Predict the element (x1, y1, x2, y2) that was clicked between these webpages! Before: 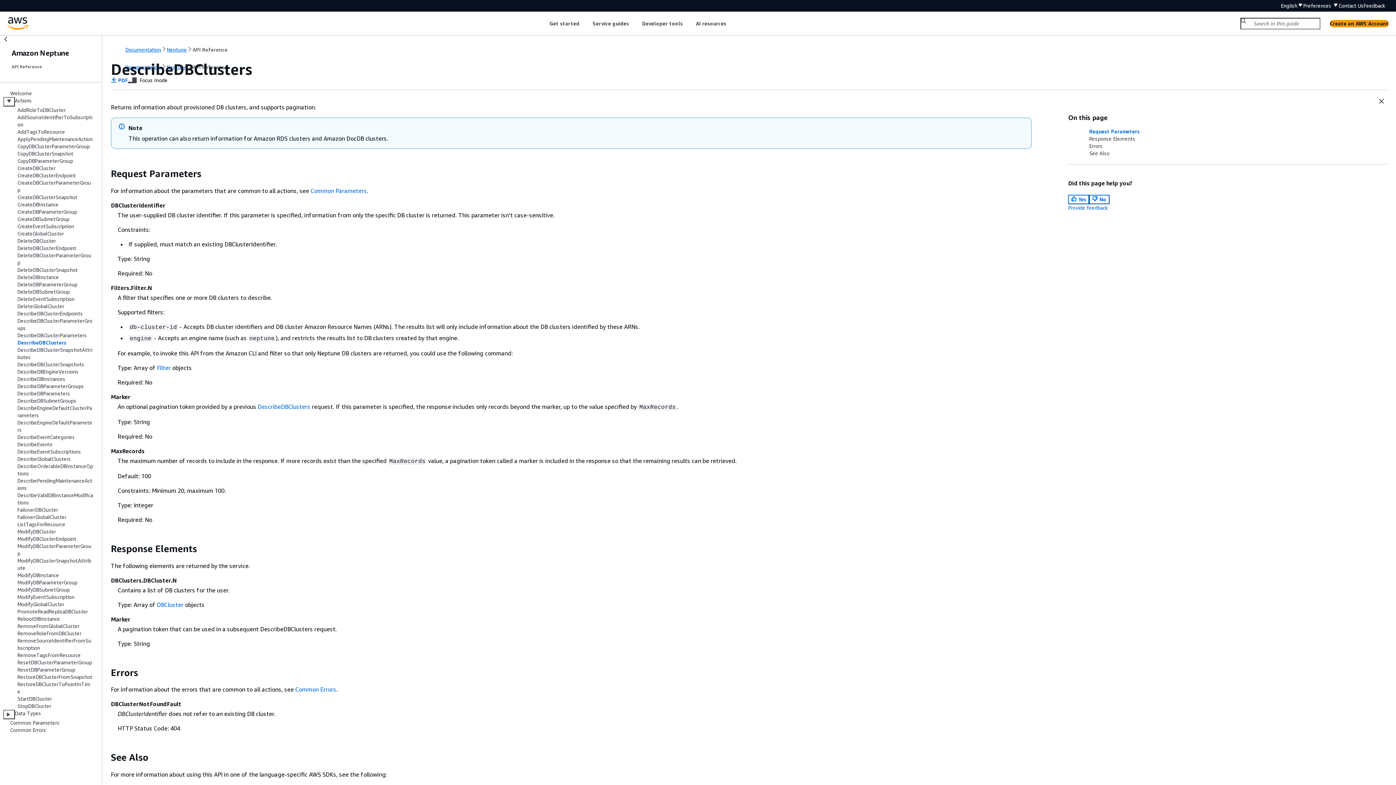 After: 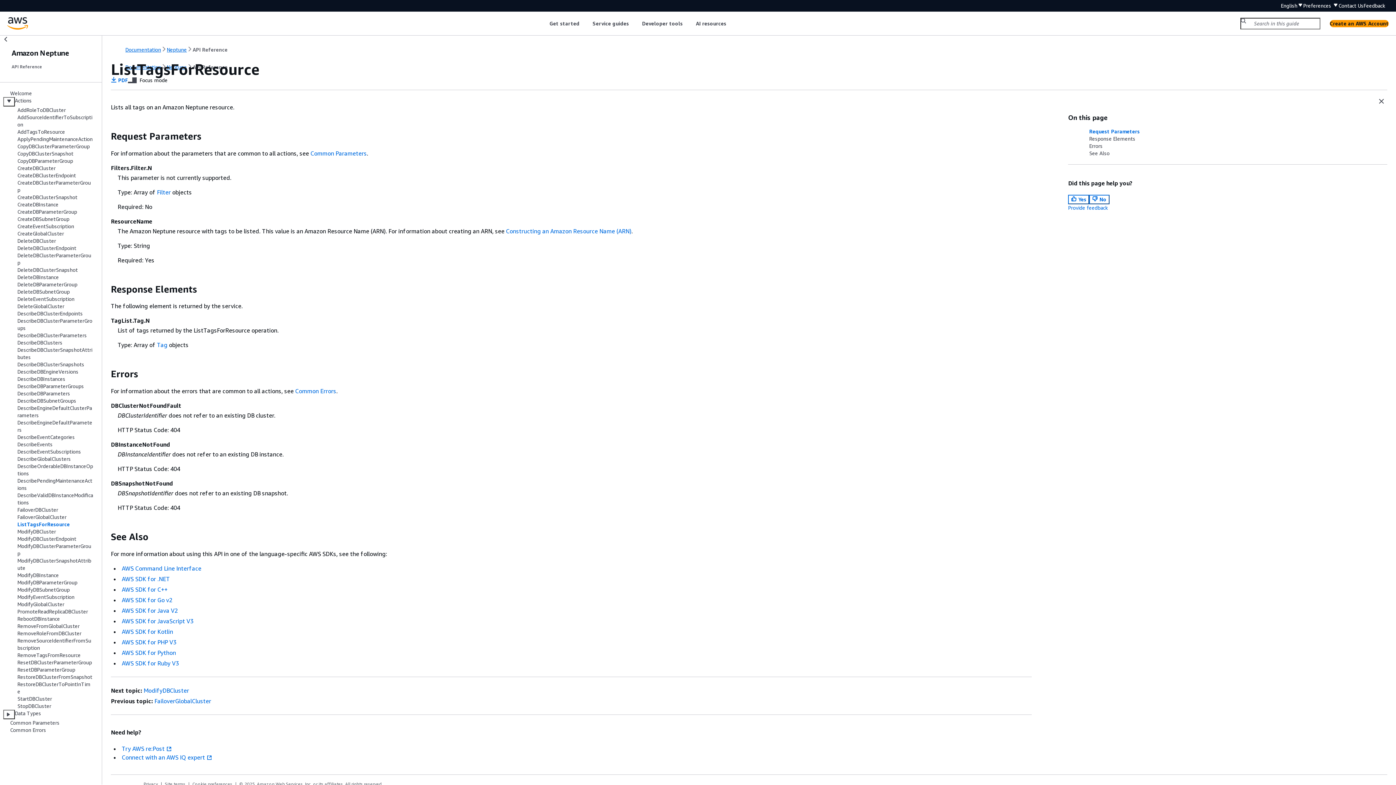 Action: bbox: (17, 521, 65, 527) label: ListTagsForResource